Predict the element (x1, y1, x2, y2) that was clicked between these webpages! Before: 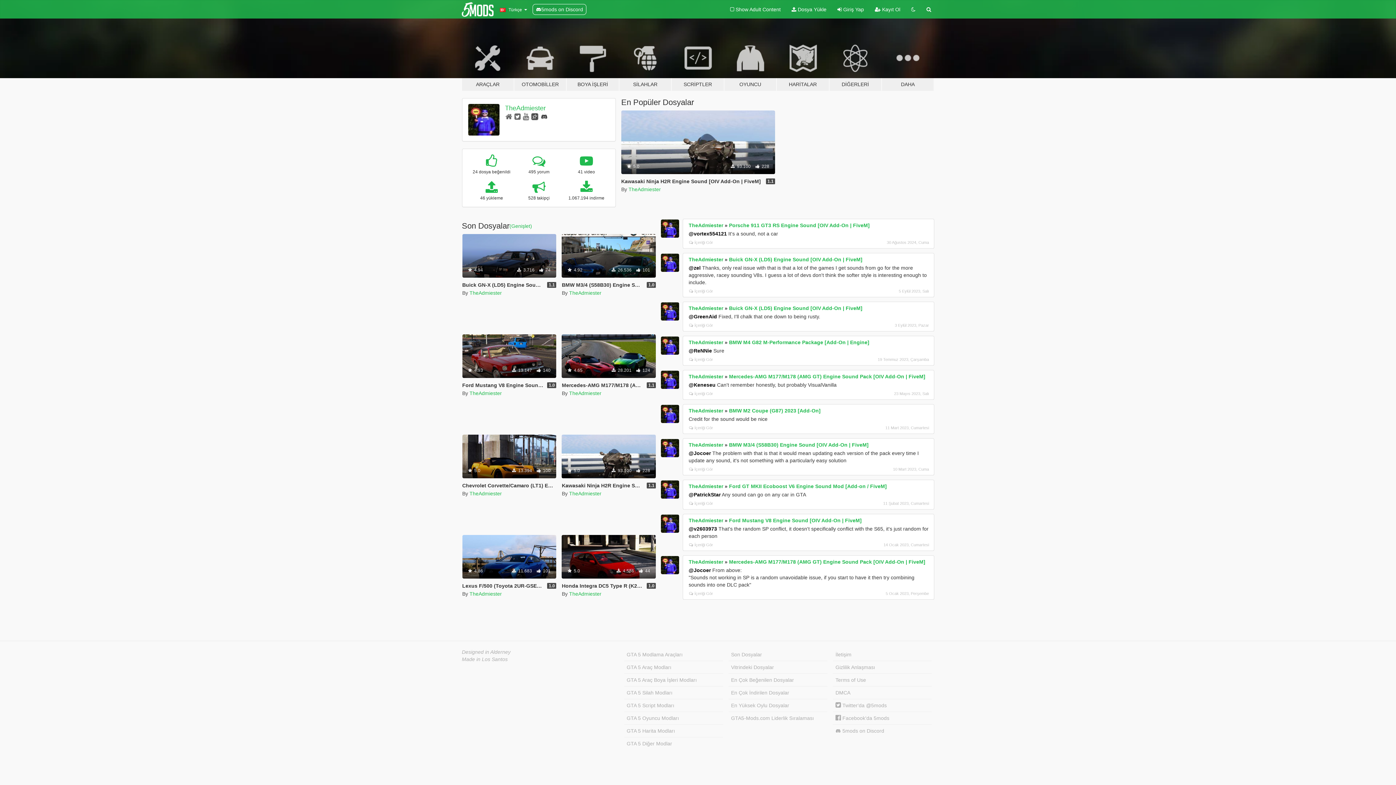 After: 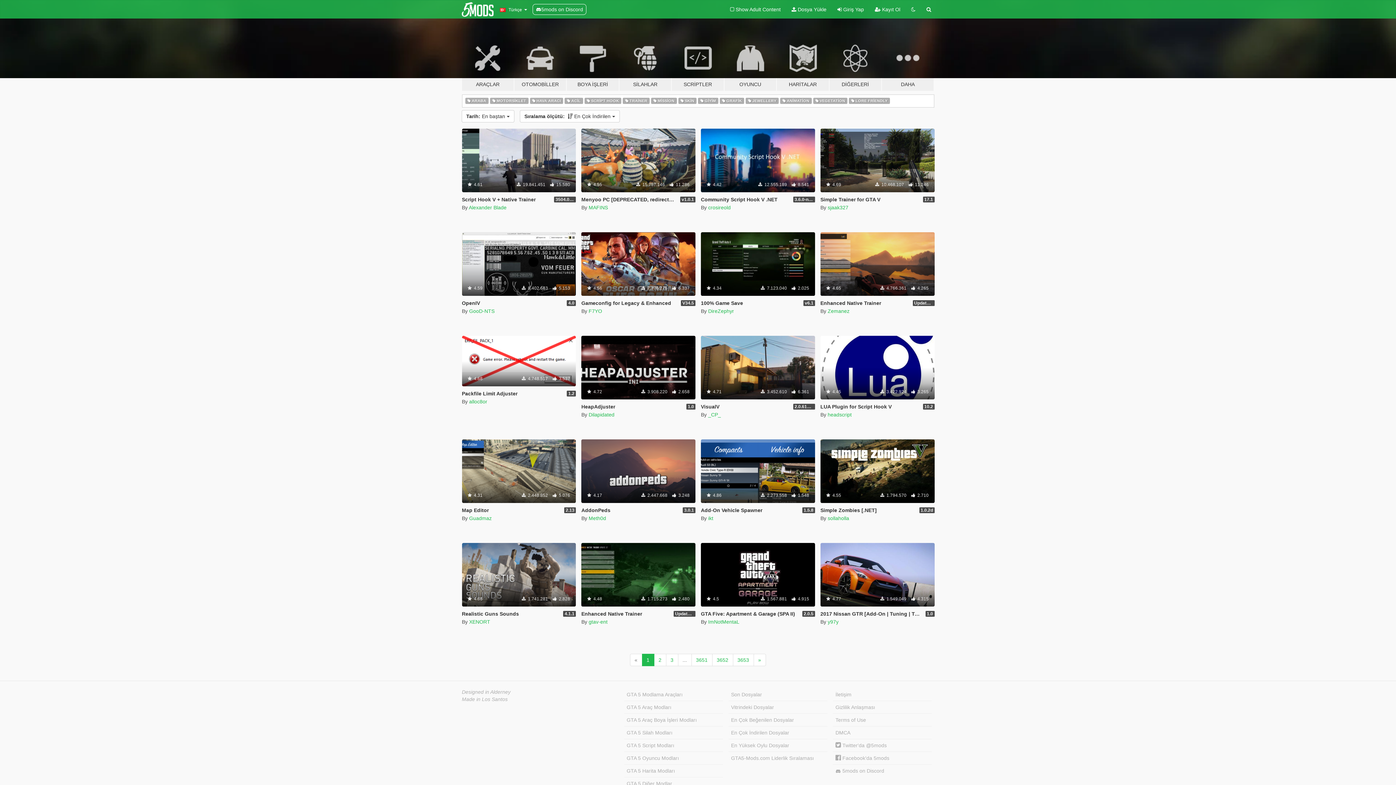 Action: bbox: (728, 686, 827, 699) label: En Çok İndirilen Dosyalar